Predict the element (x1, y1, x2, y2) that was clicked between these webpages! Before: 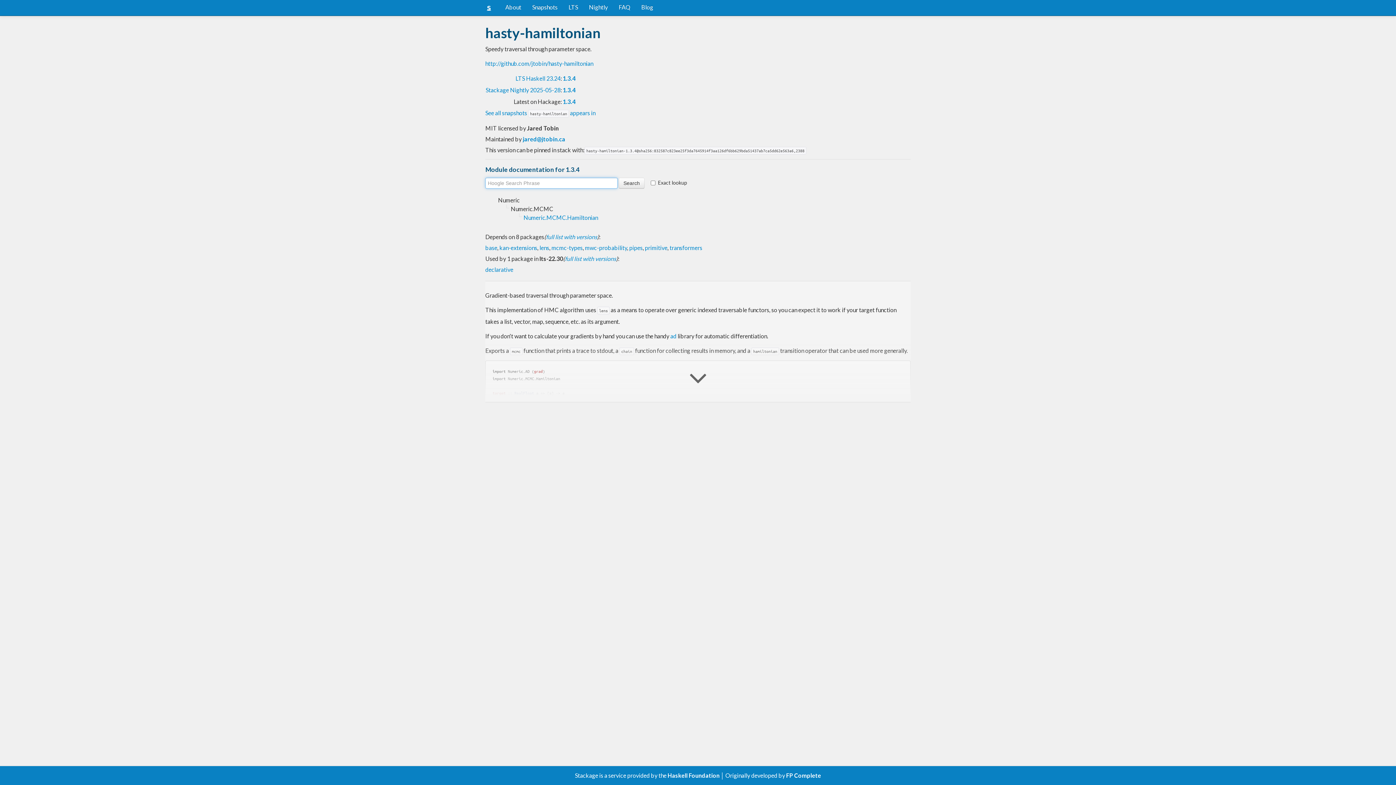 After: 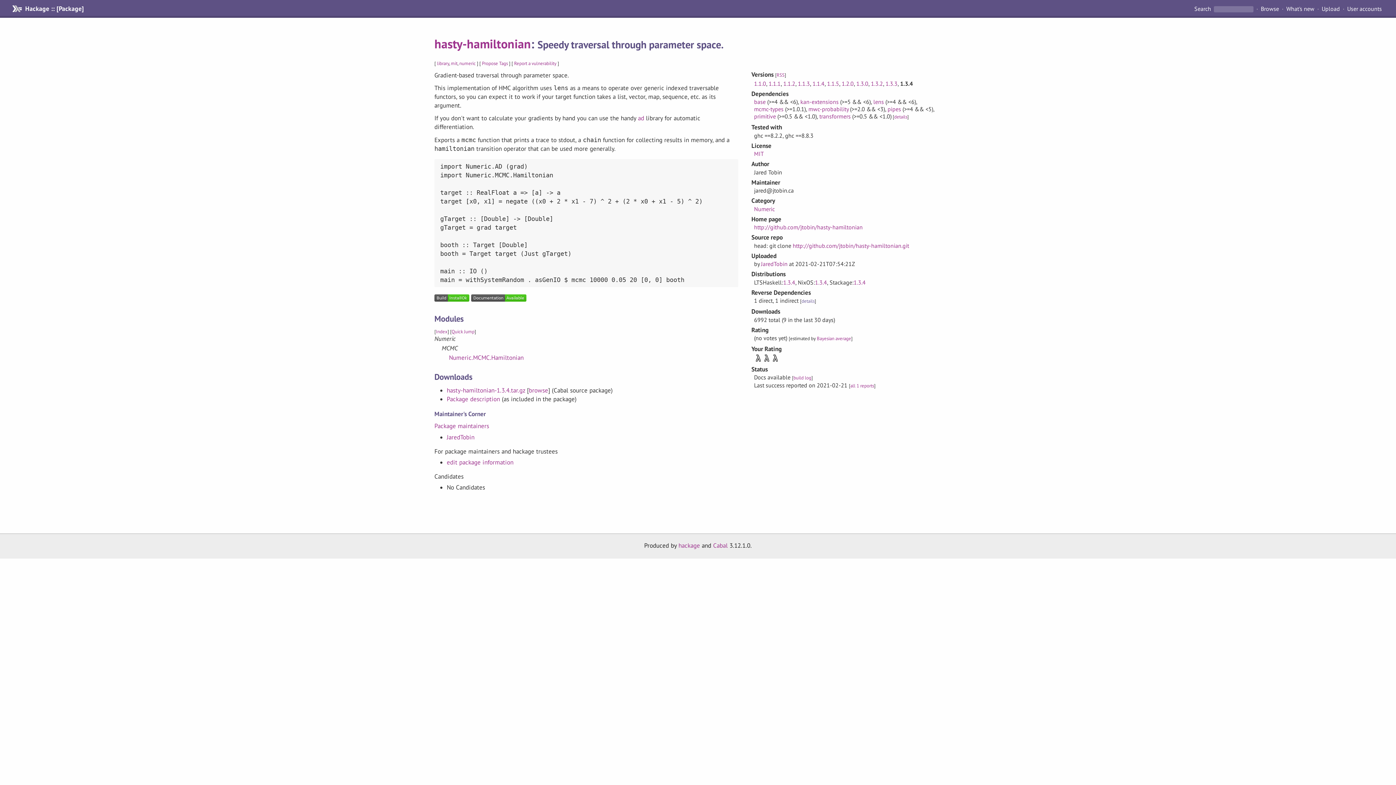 Action: label: 1.3.4 bbox: (562, 98, 575, 105)